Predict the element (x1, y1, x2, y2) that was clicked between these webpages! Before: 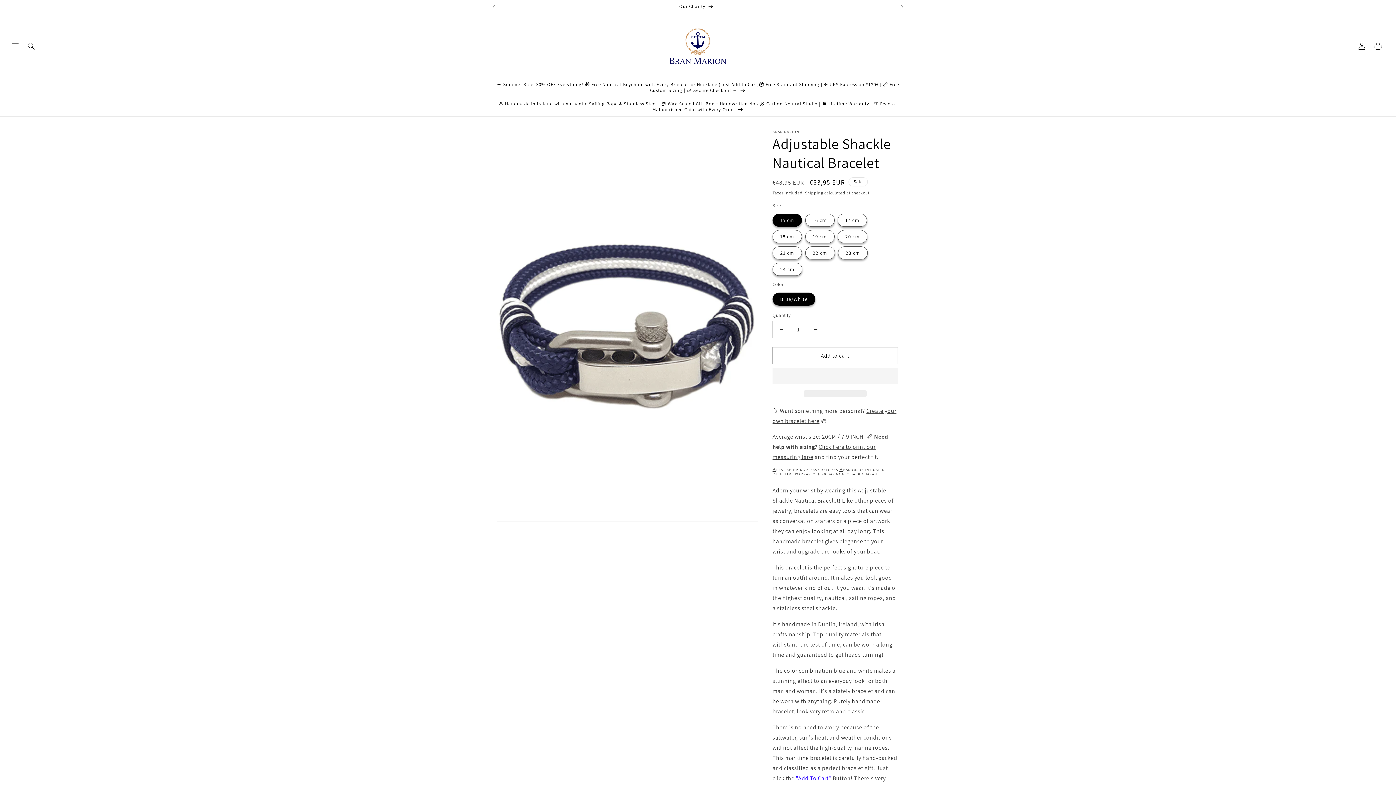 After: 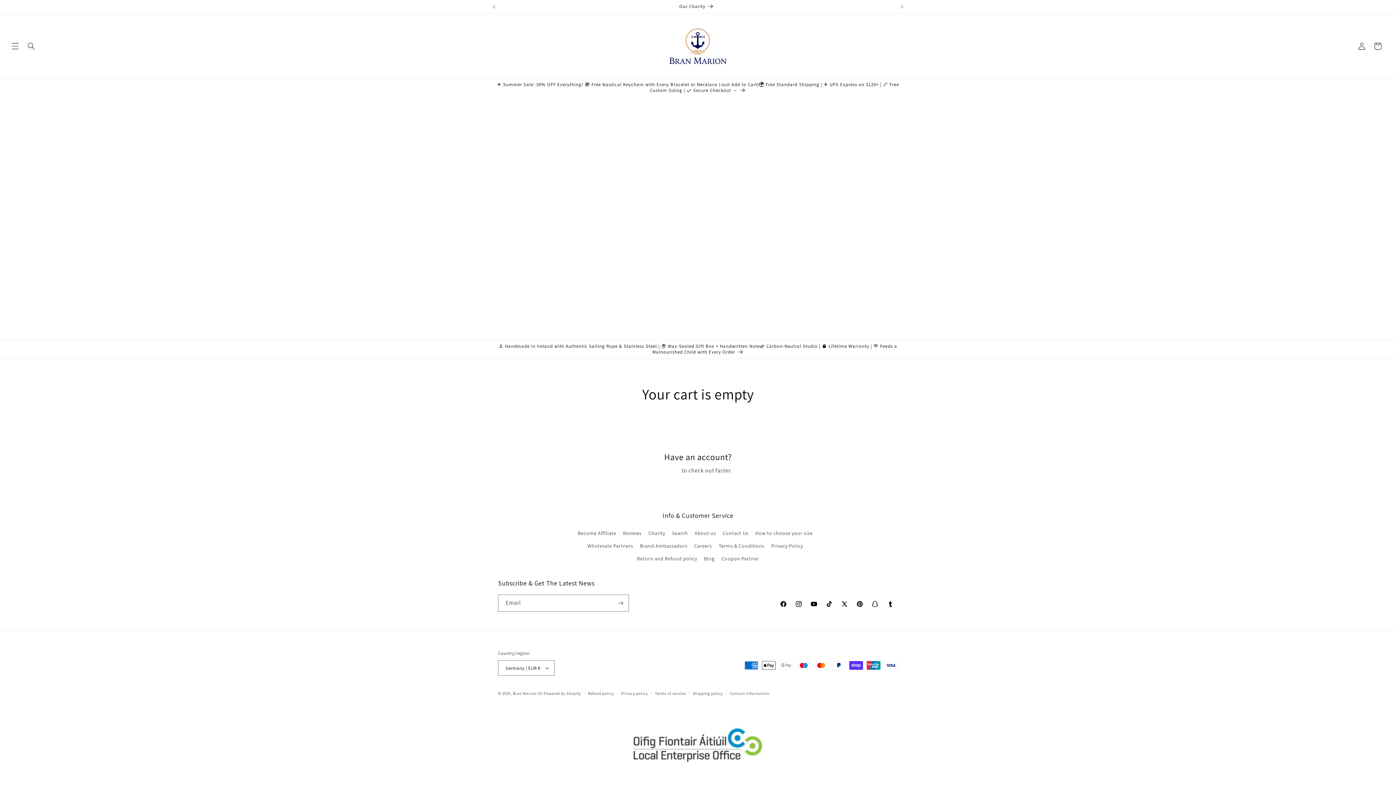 Action: bbox: (1370, 38, 1386, 54) label: Cart